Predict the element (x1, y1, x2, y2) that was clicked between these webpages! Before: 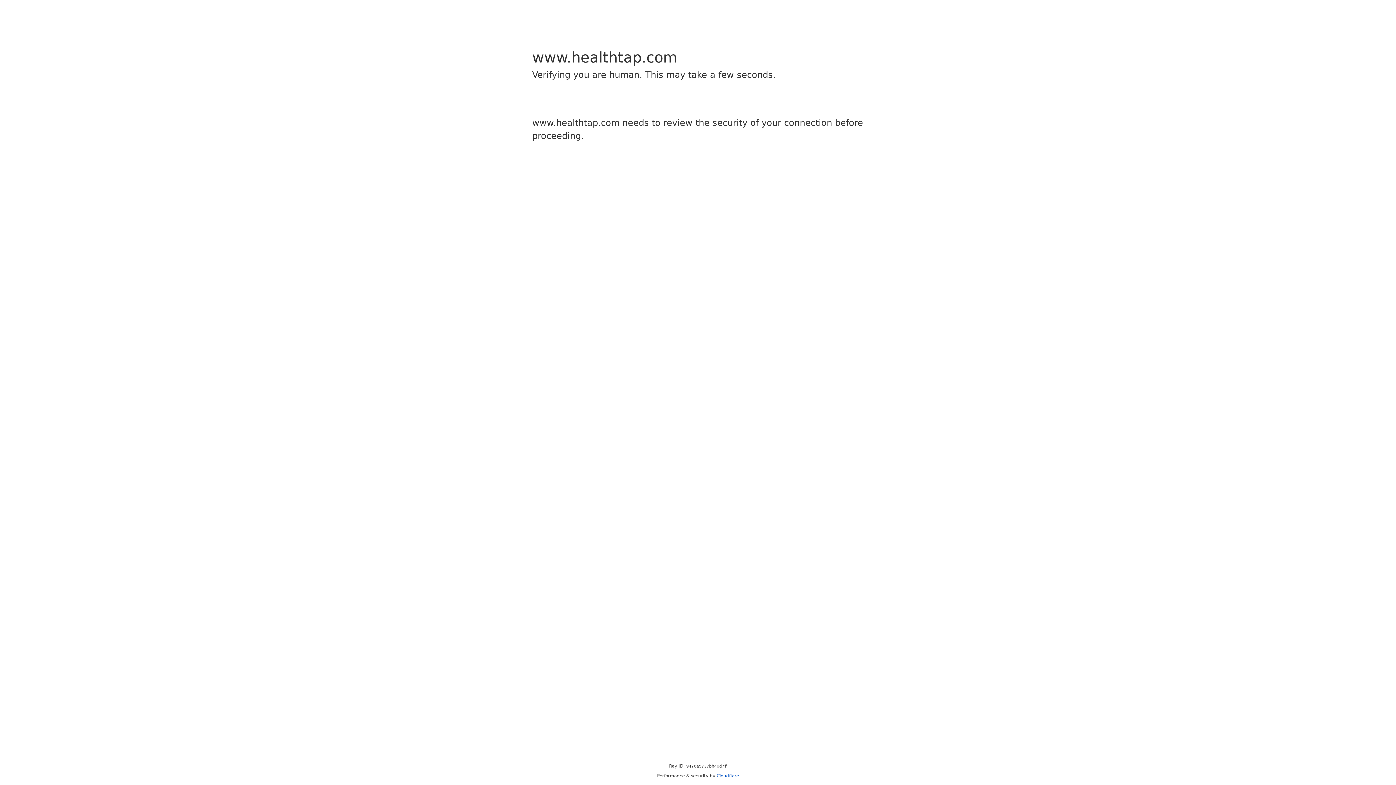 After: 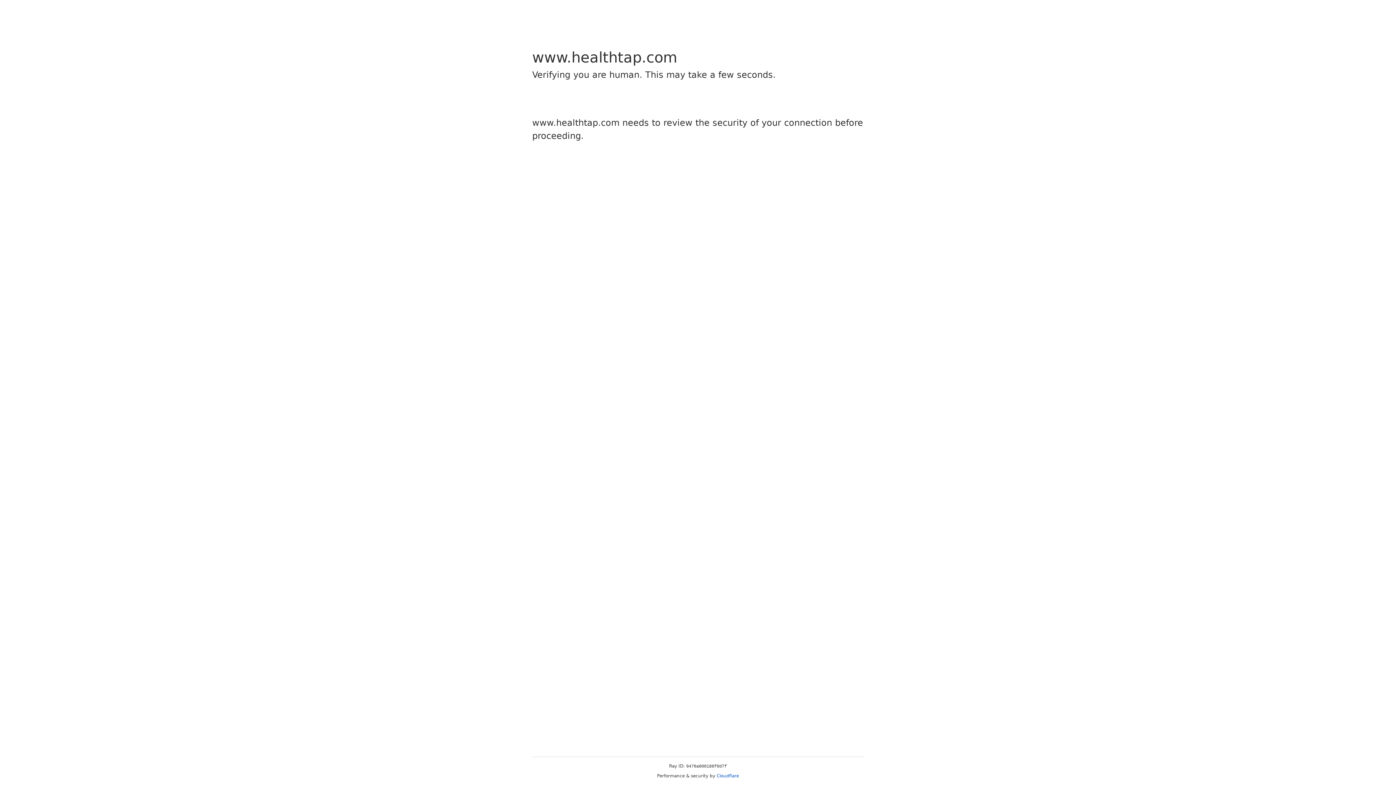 Action: bbox: (716, 773, 739, 778) label: Cloudflare